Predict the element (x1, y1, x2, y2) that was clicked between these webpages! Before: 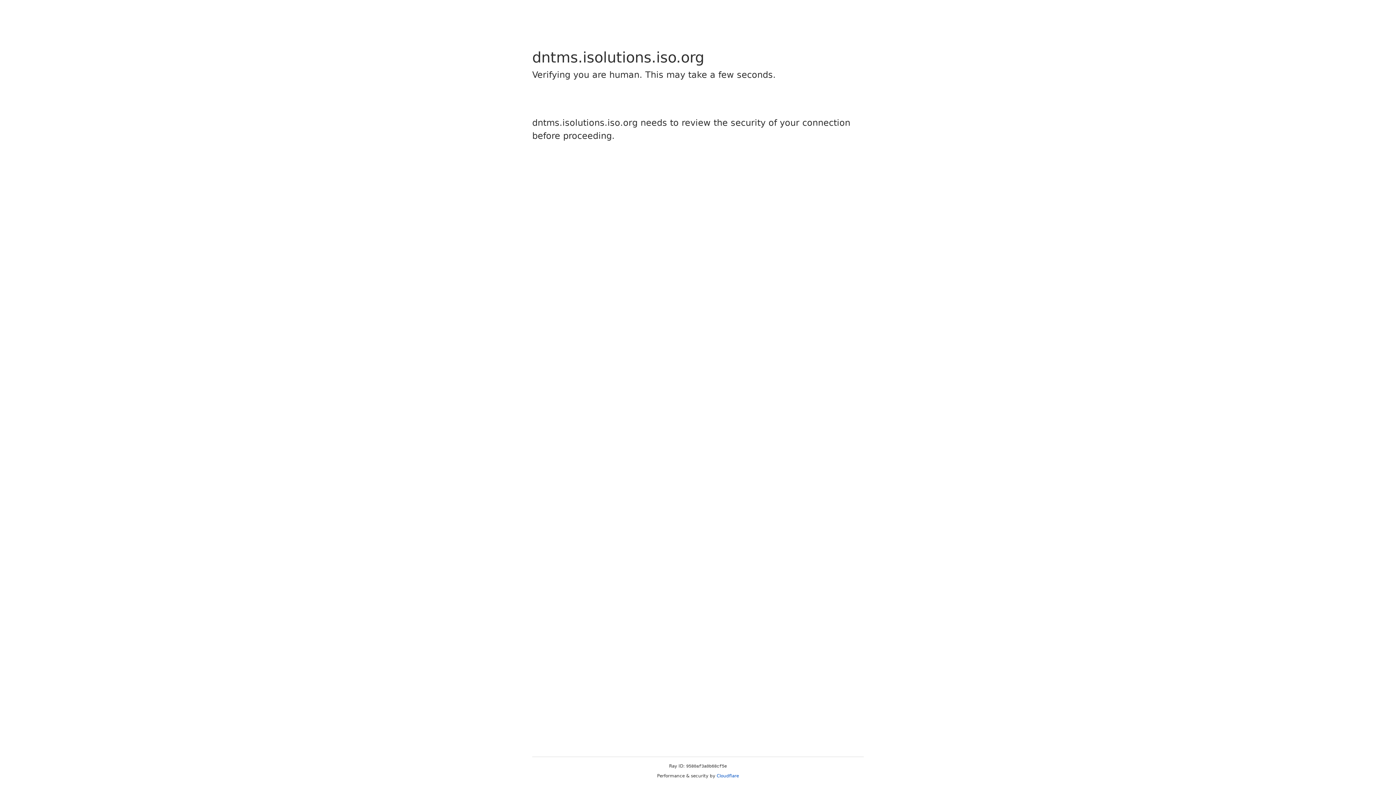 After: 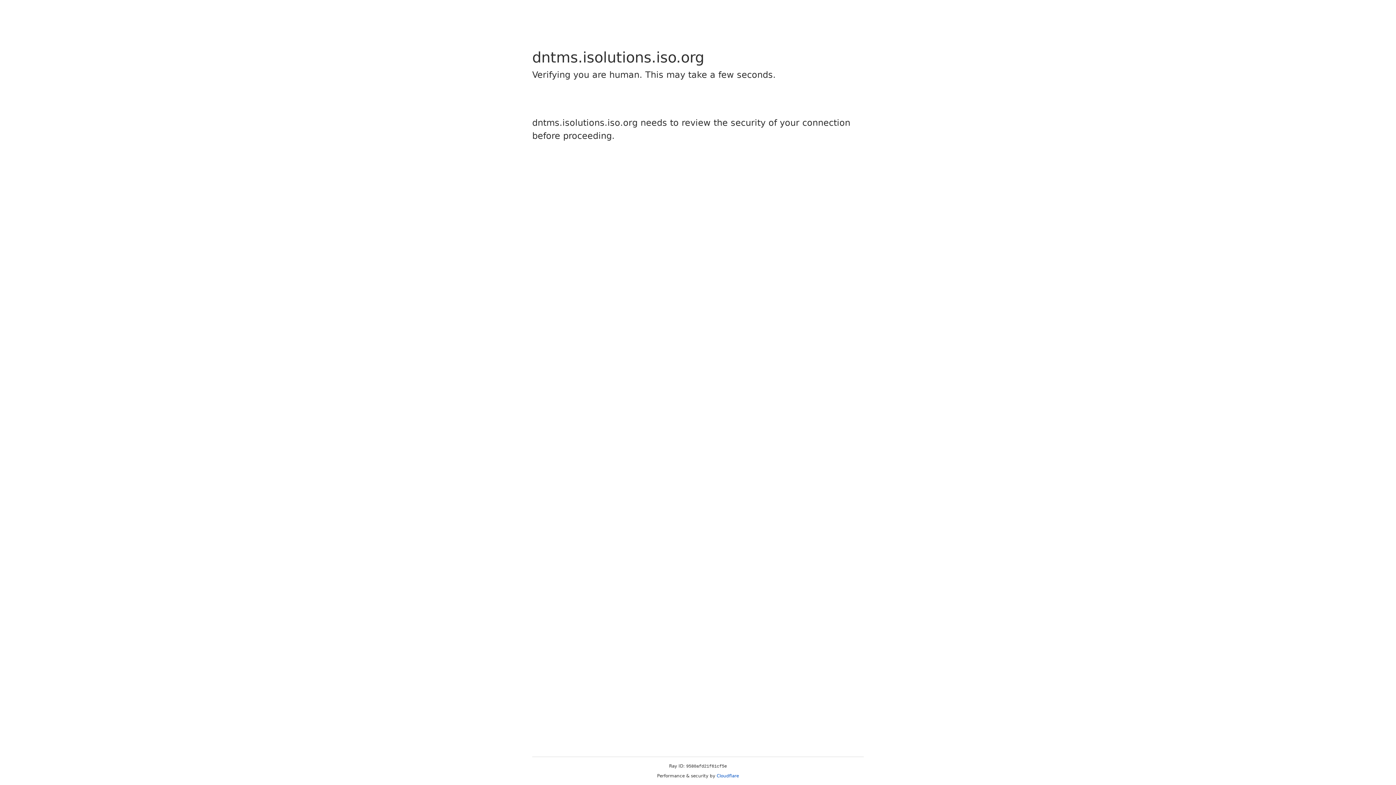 Action: bbox: (716, 773, 739, 778) label: Cloudflare